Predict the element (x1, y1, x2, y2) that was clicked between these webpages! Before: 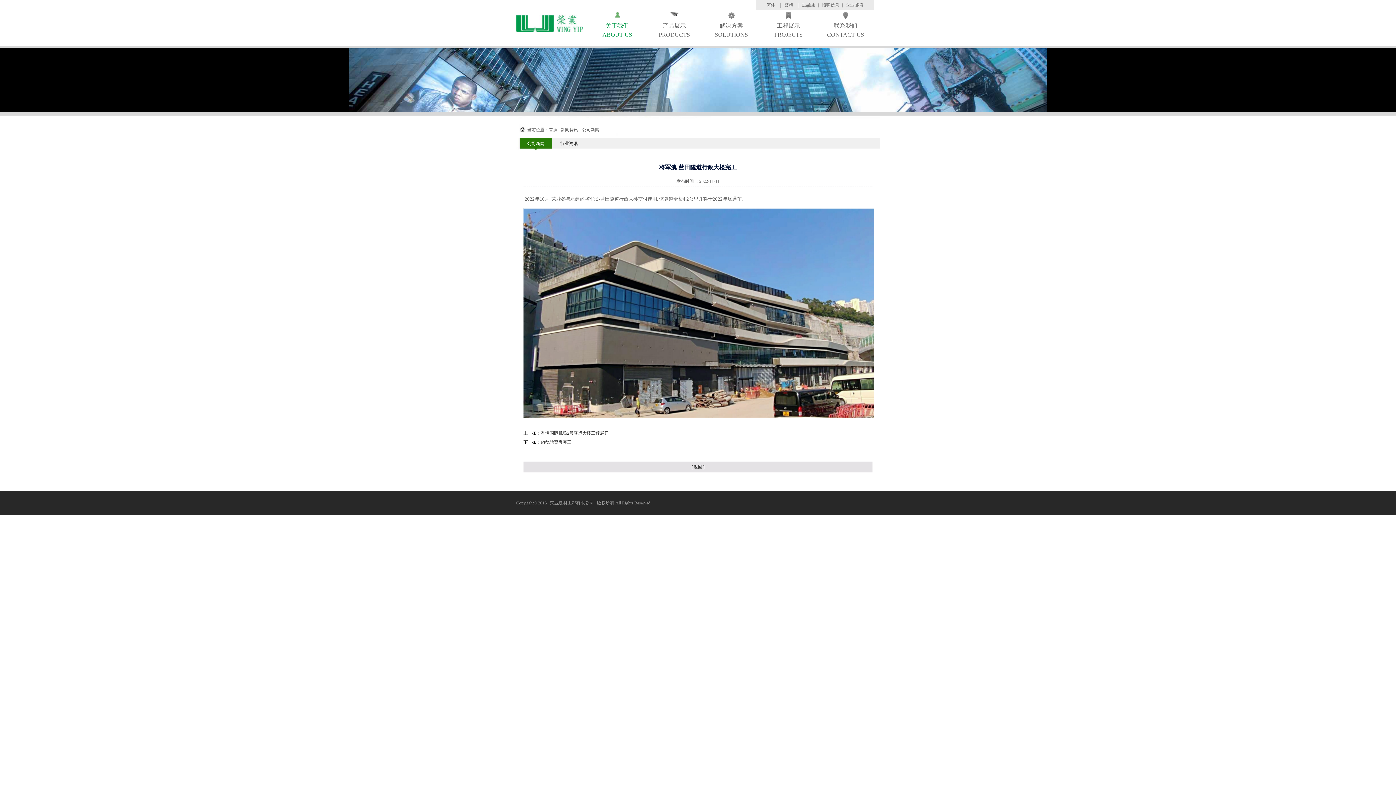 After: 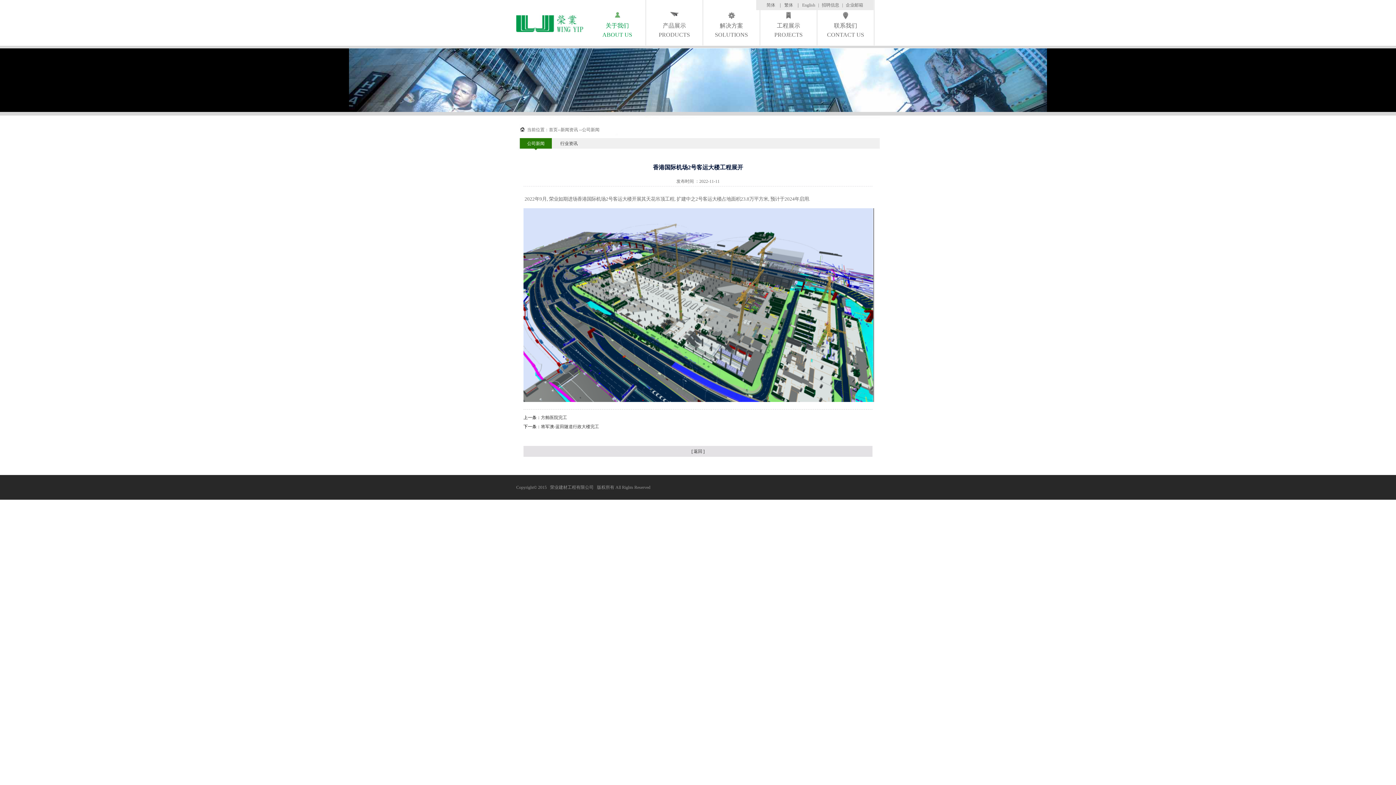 Action: label: 香港国际机场2号客运大楼工程展开 bbox: (541, 430, 608, 436)